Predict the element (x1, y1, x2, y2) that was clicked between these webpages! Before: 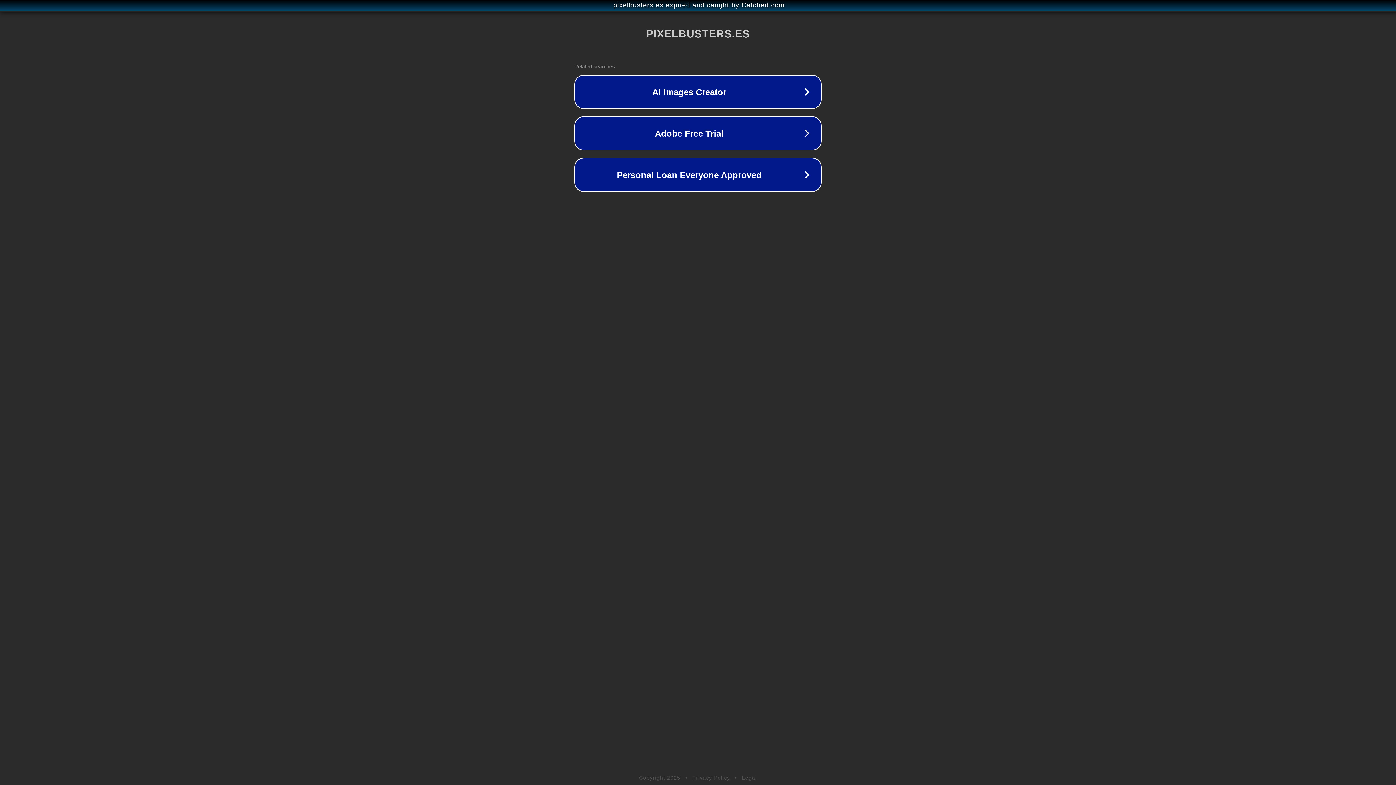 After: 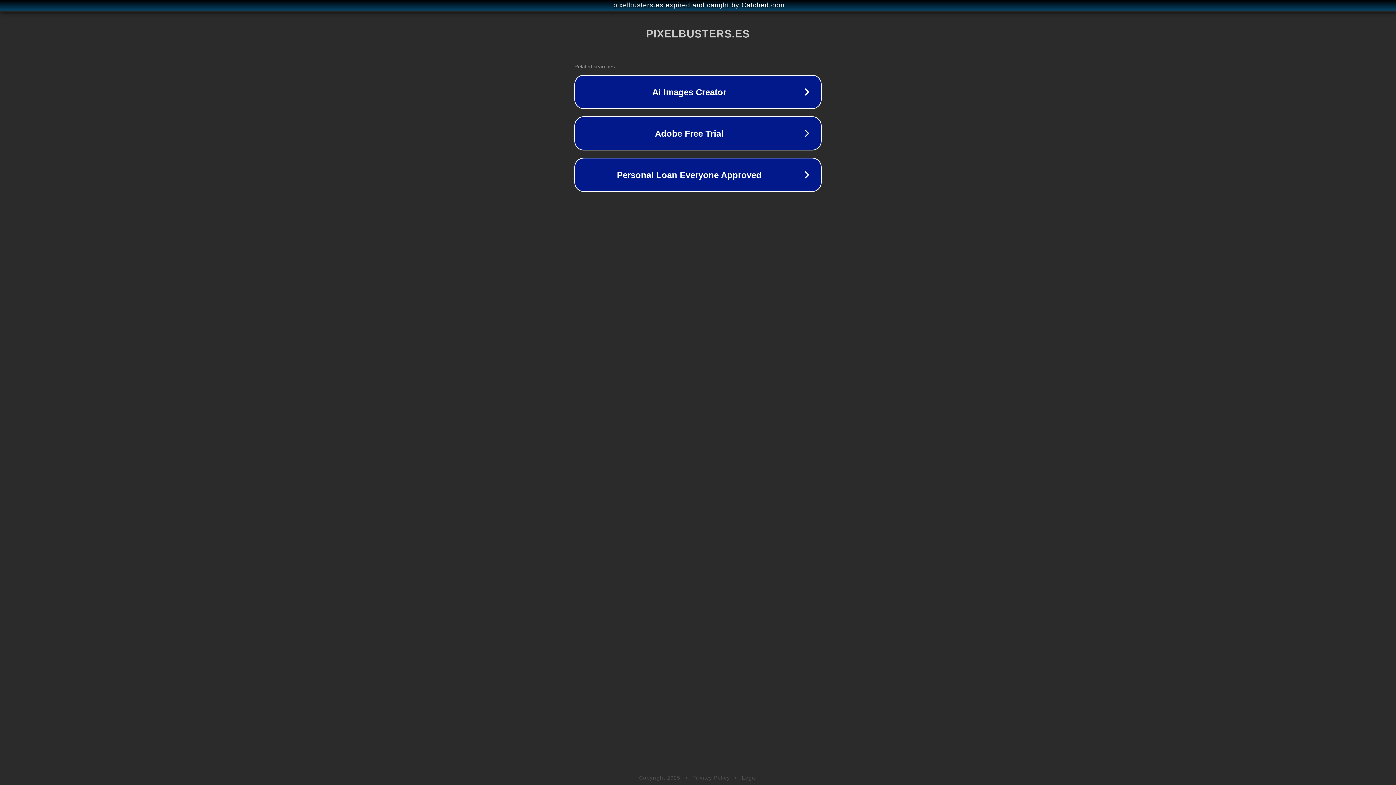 Action: label: Legal bbox: (742, 775, 757, 781)